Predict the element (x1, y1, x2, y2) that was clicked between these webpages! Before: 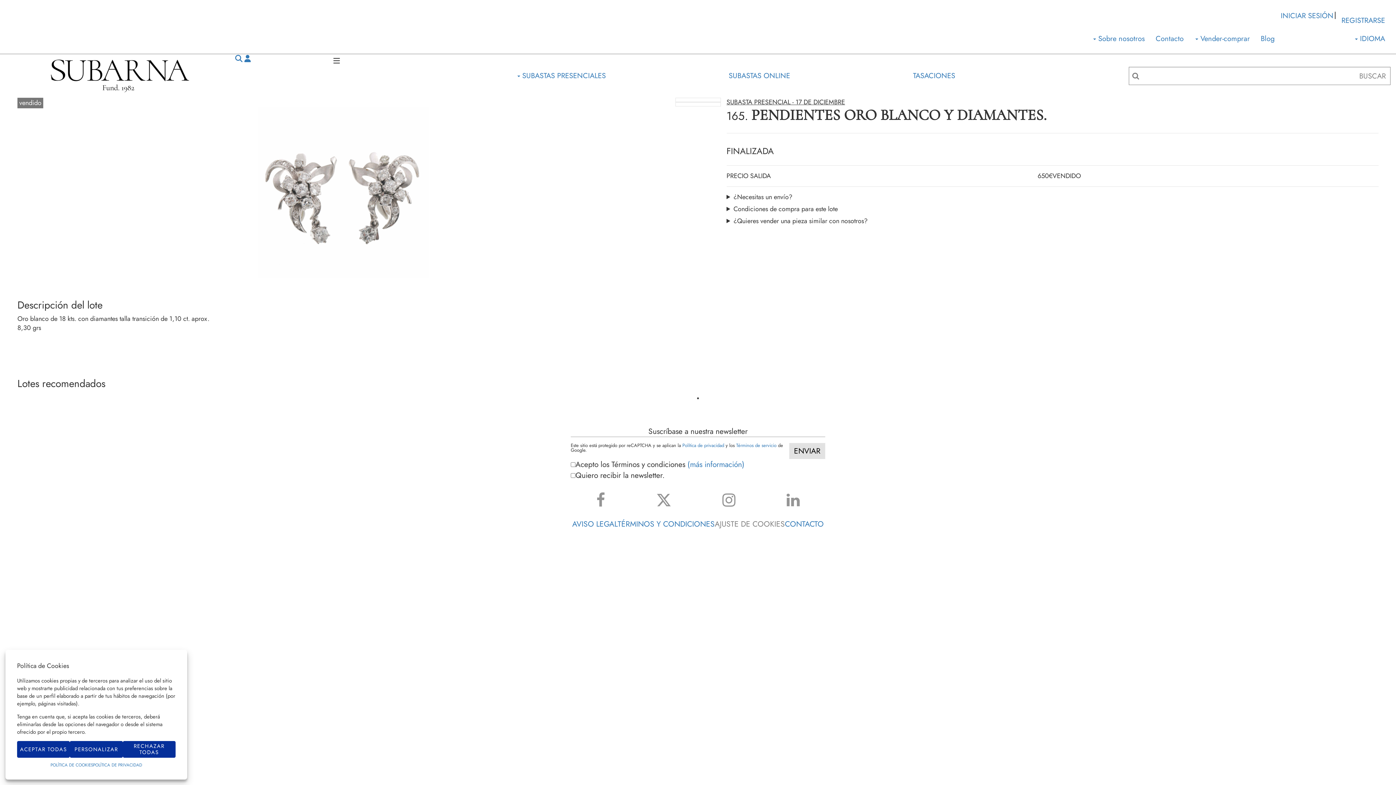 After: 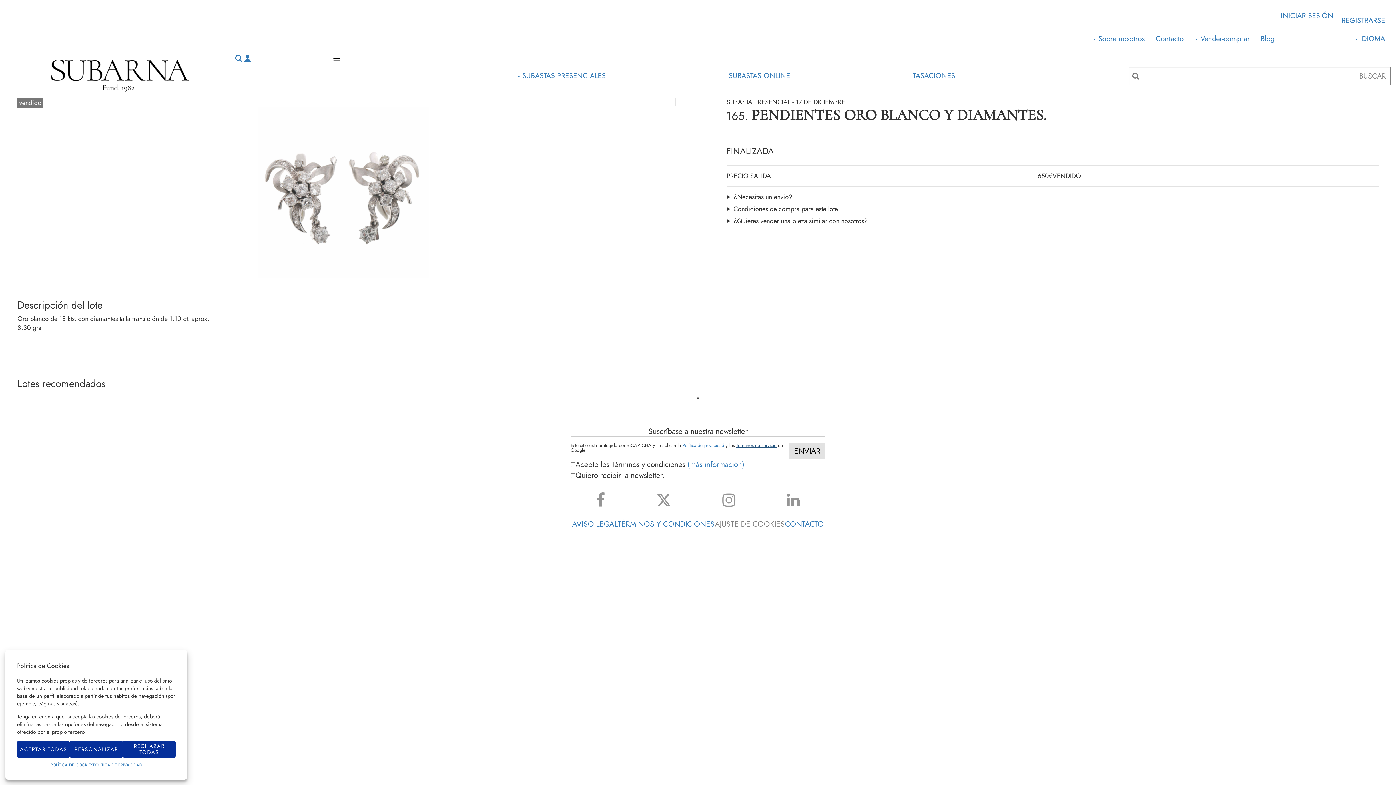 Action: label: Términos de servicio bbox: (736, 442, 776, 449)